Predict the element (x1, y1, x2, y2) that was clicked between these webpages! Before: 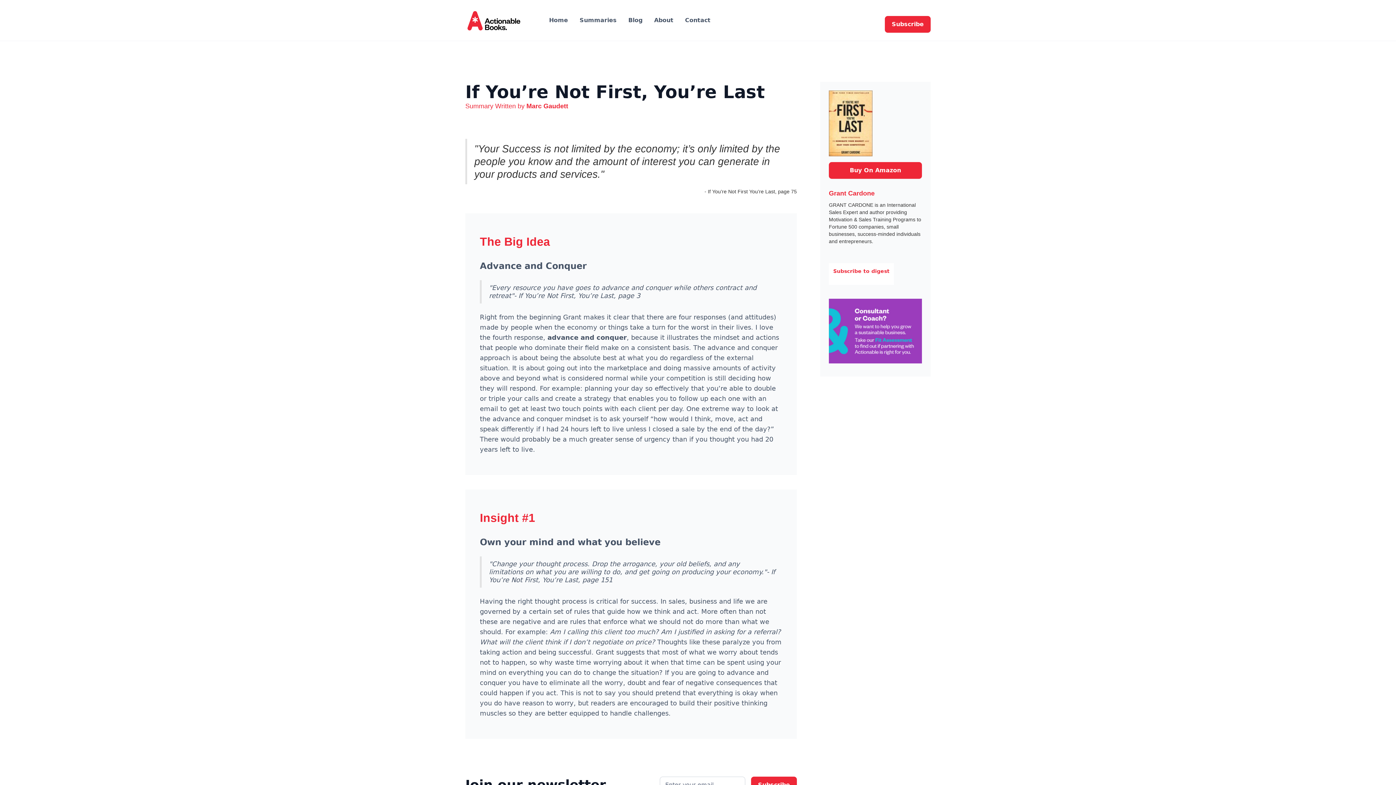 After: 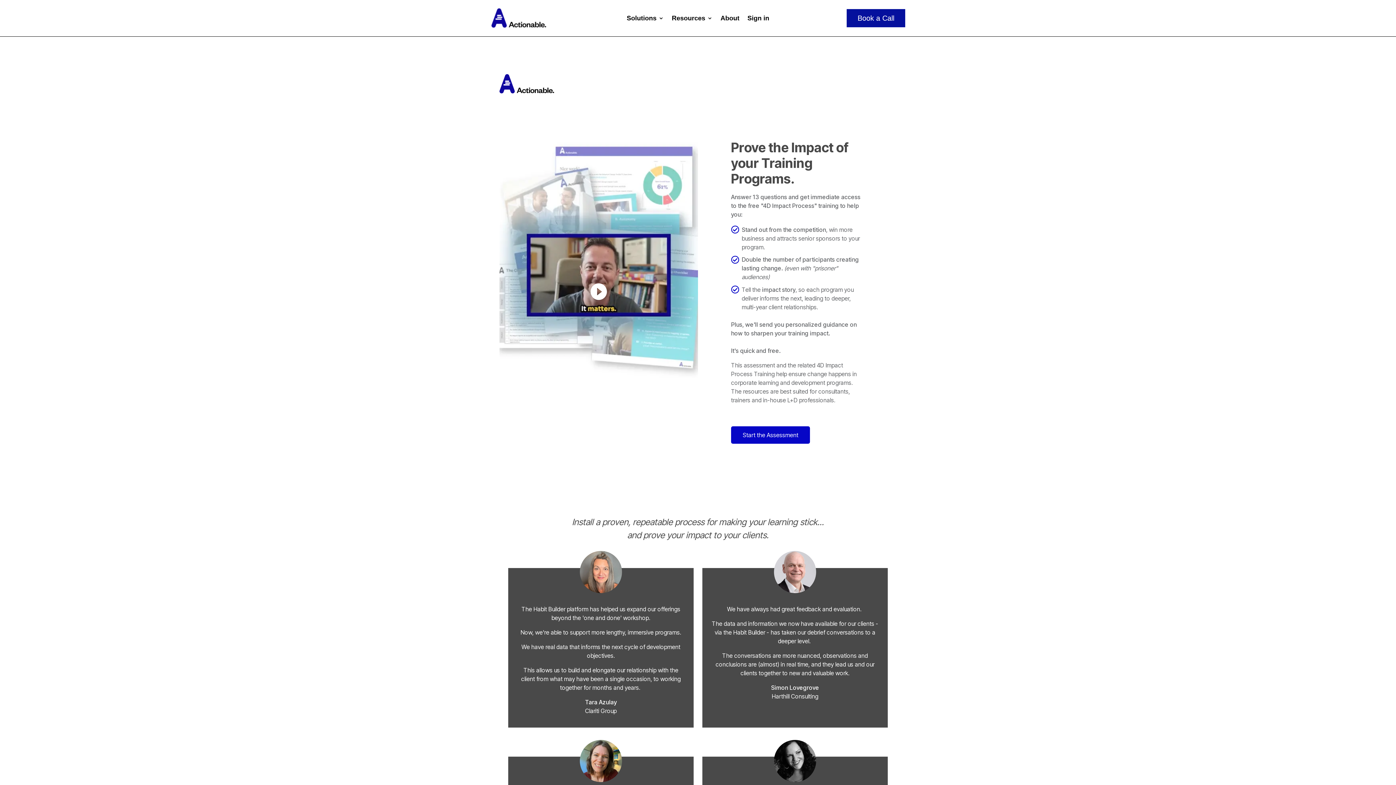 Action: bbox: (829, 298, 922, 363)